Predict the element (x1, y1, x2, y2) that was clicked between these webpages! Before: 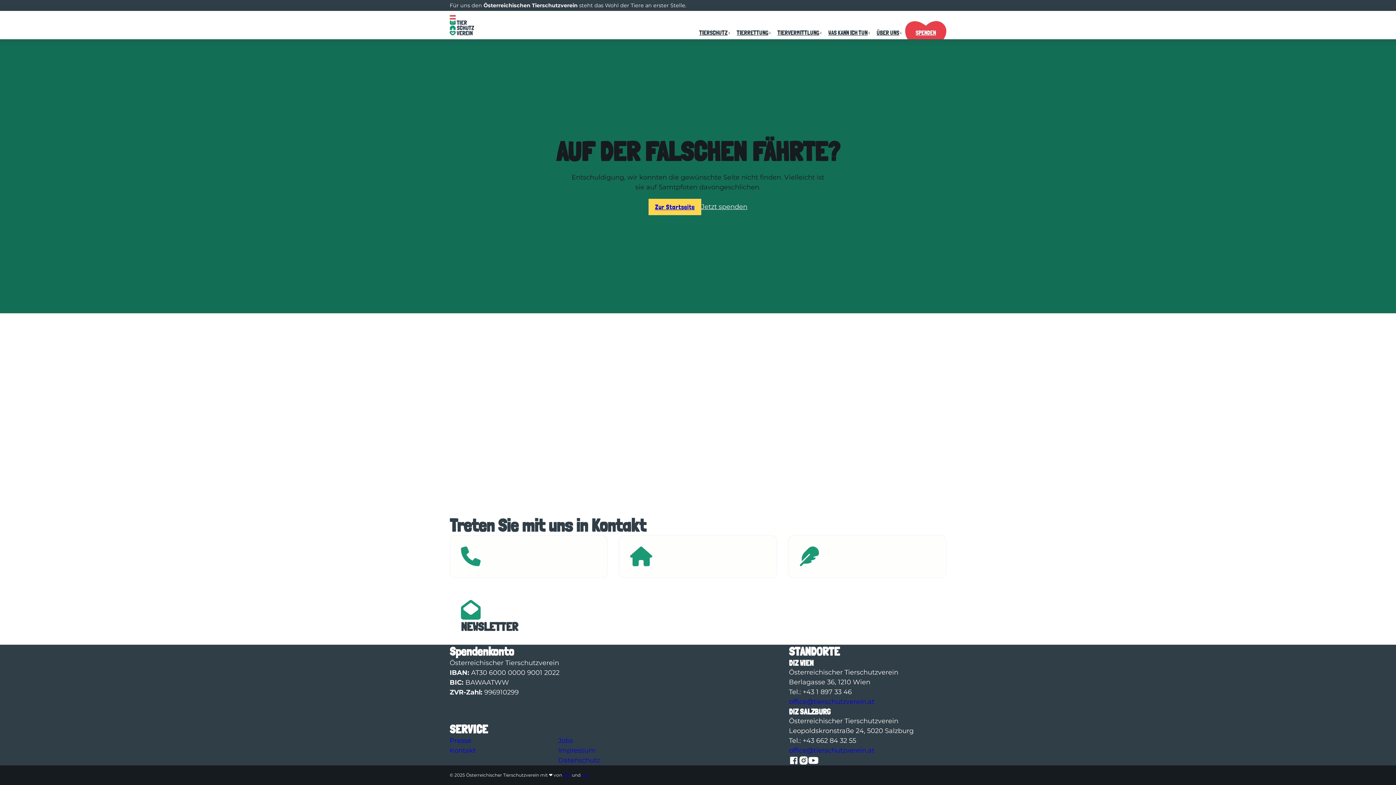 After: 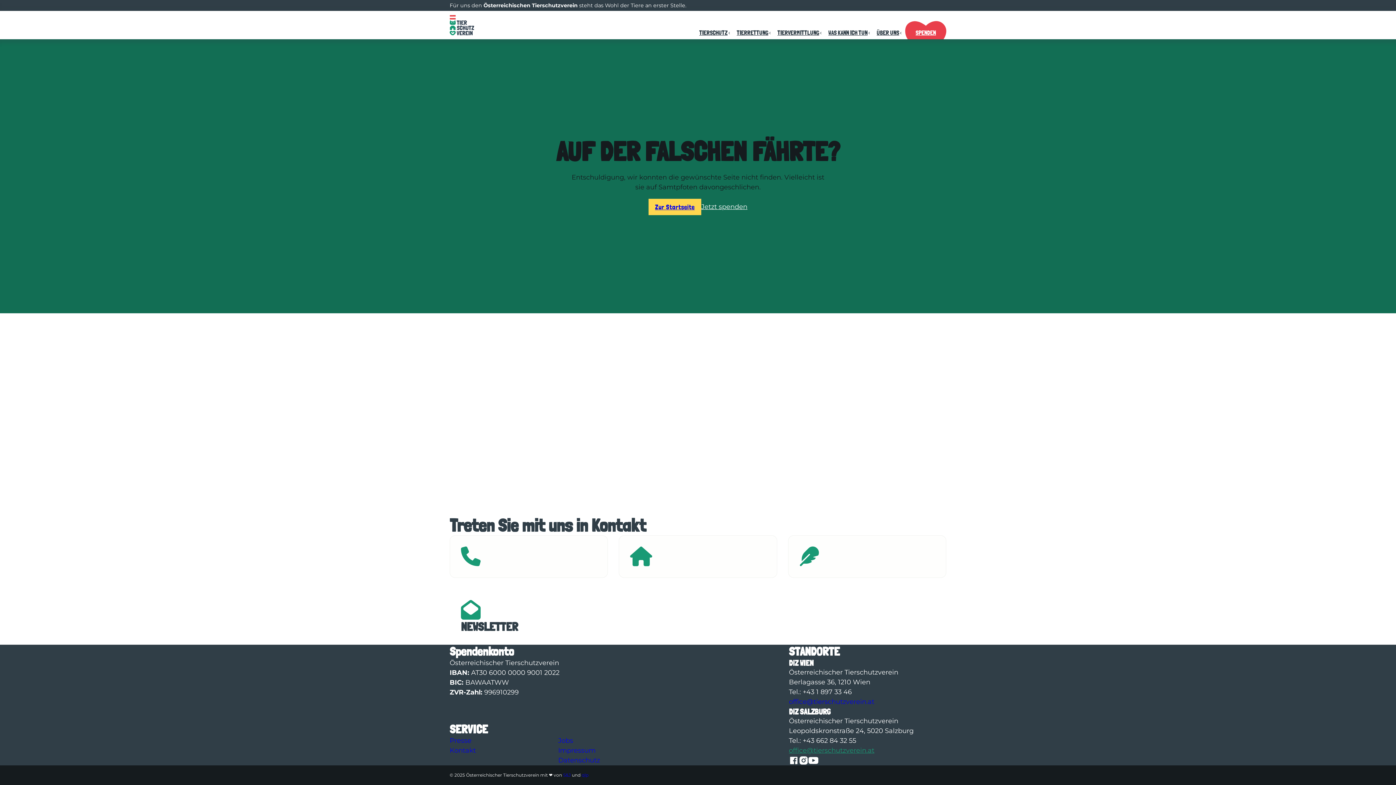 Action: label: office@tierschutzverein.at bbox: (789, 746, 874, 754)